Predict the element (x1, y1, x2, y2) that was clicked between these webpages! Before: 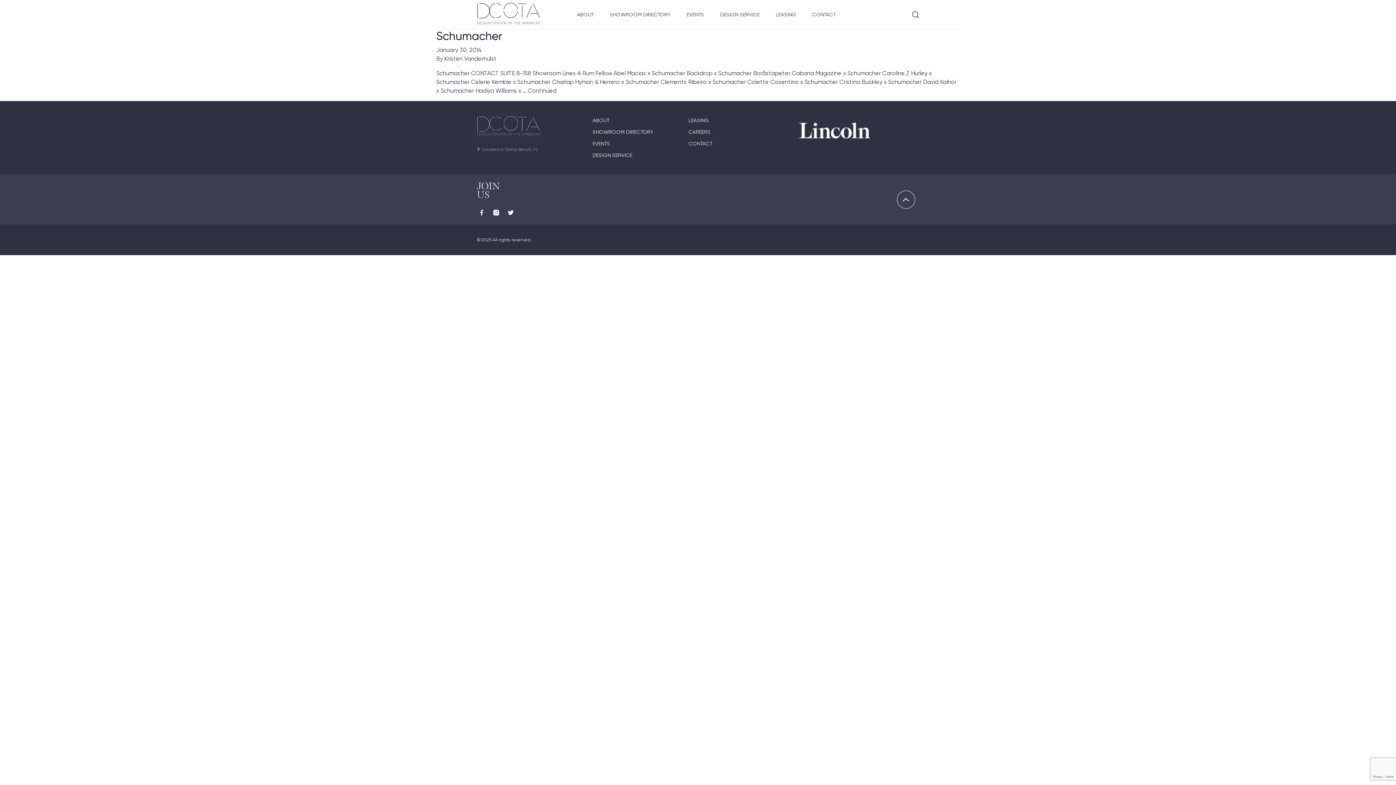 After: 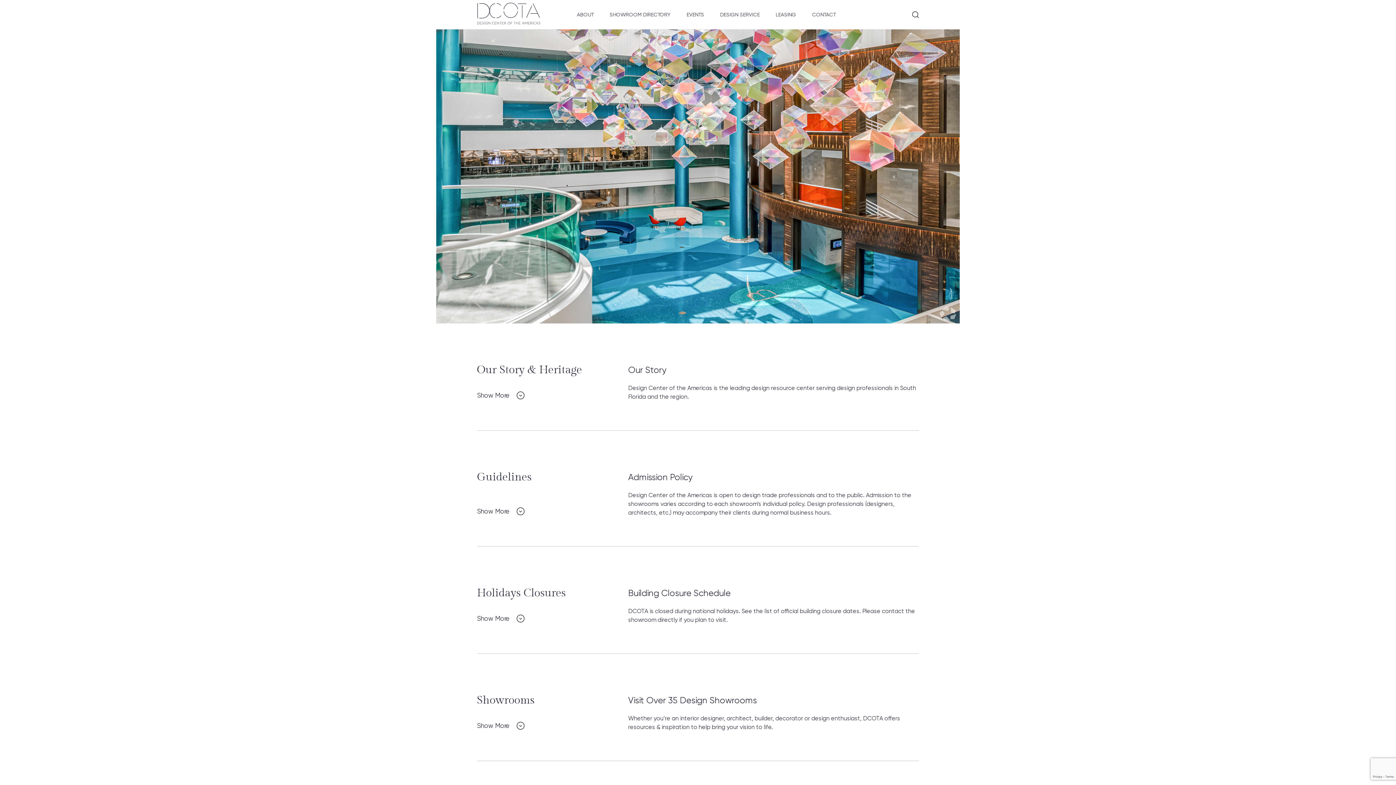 Action: label: ABOUT bbox: (592, 117, 609, 123)